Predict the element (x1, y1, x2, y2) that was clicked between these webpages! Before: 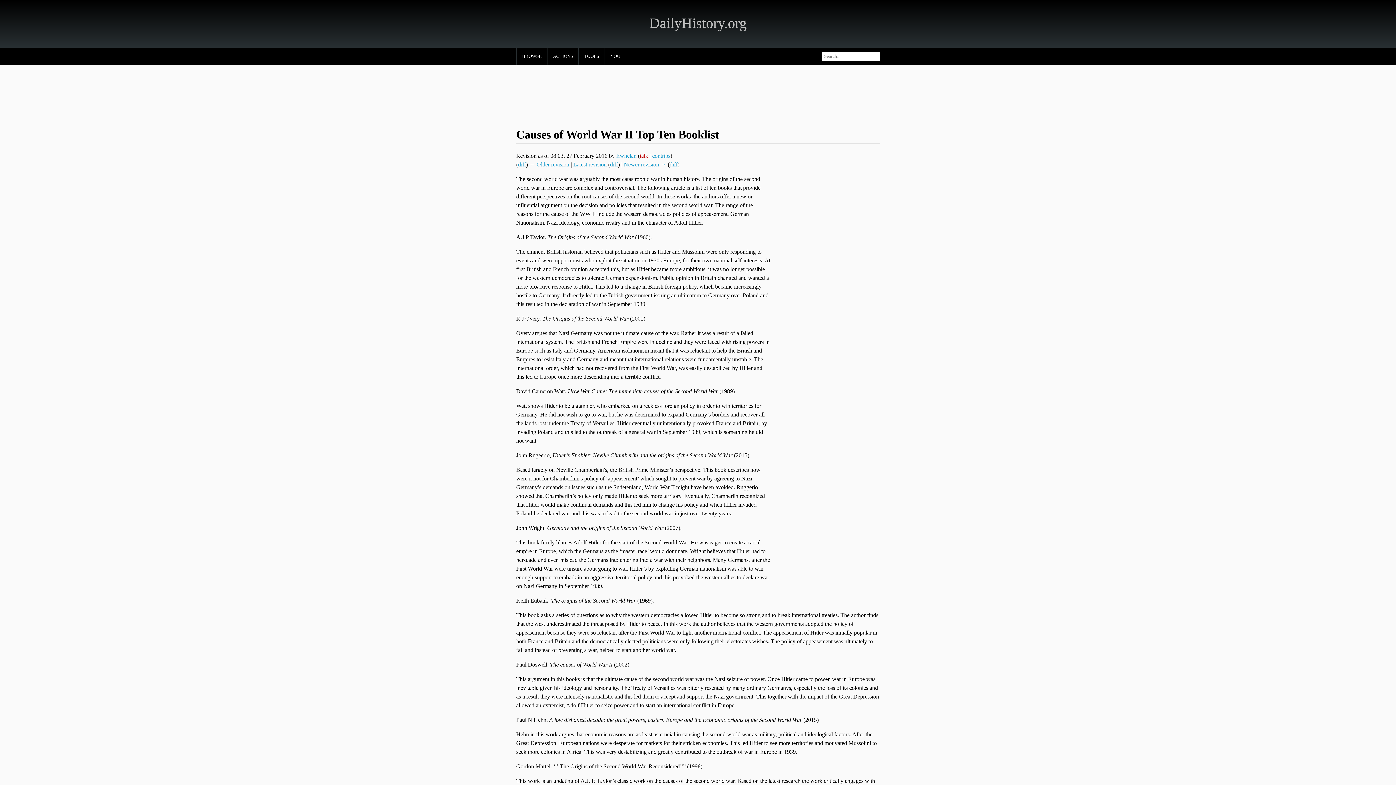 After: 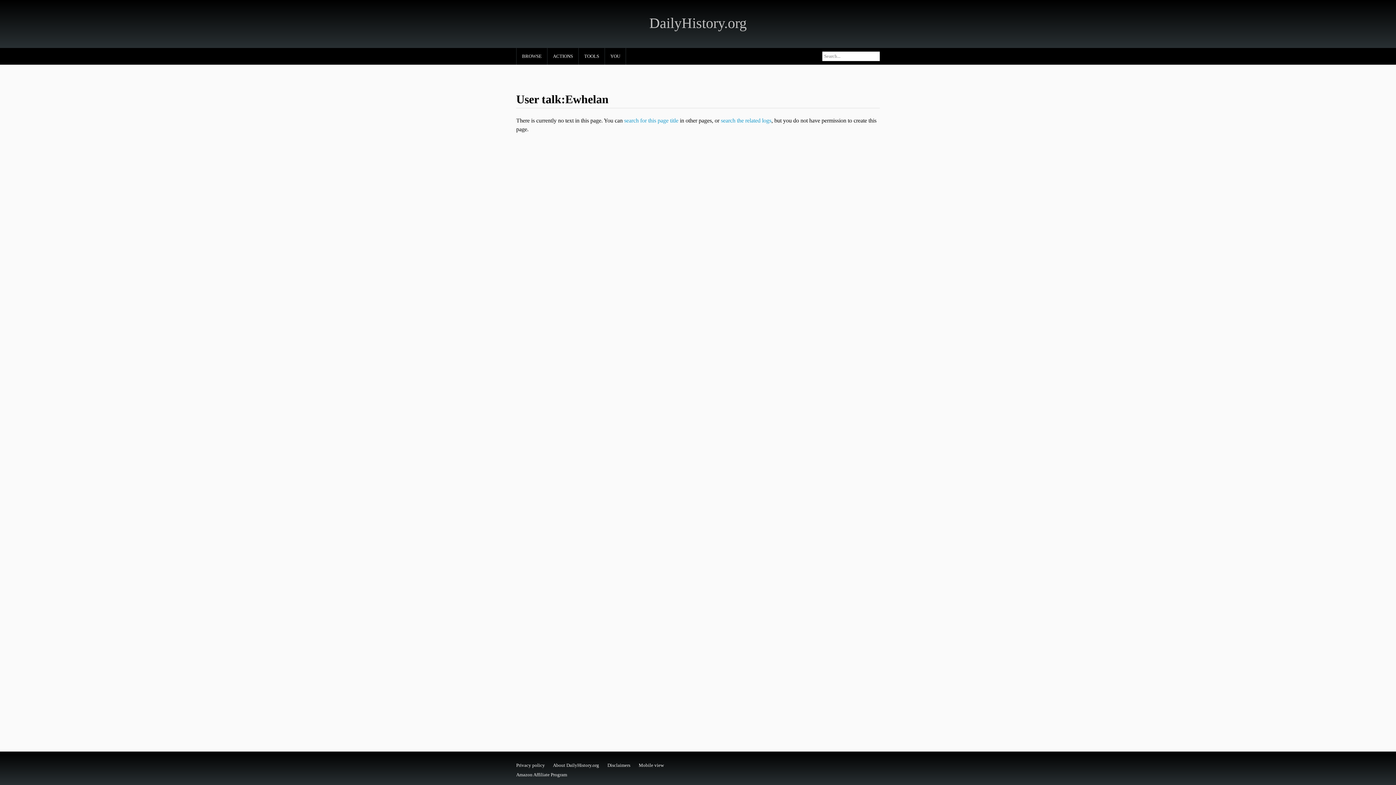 Action: bbox: (640, 152, 648, 158) label: talk